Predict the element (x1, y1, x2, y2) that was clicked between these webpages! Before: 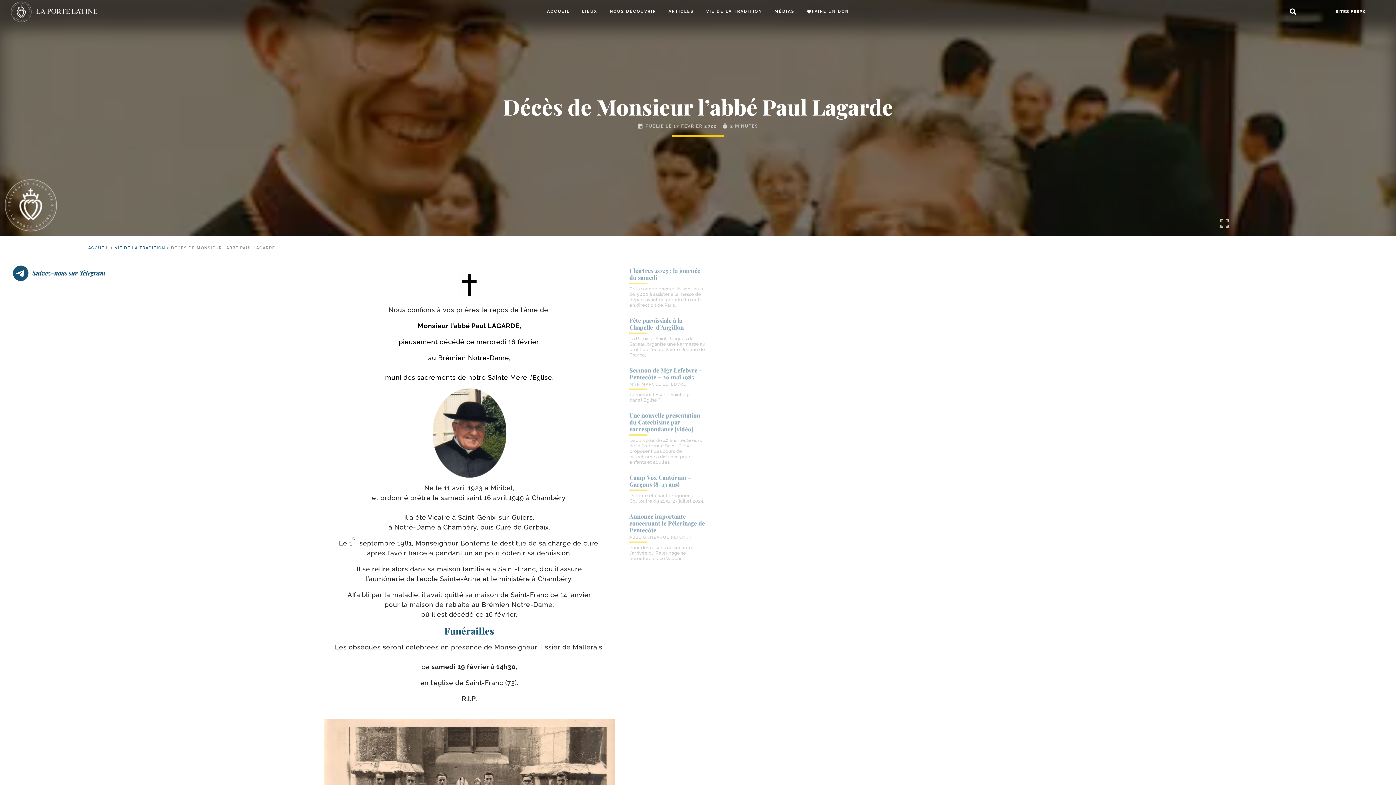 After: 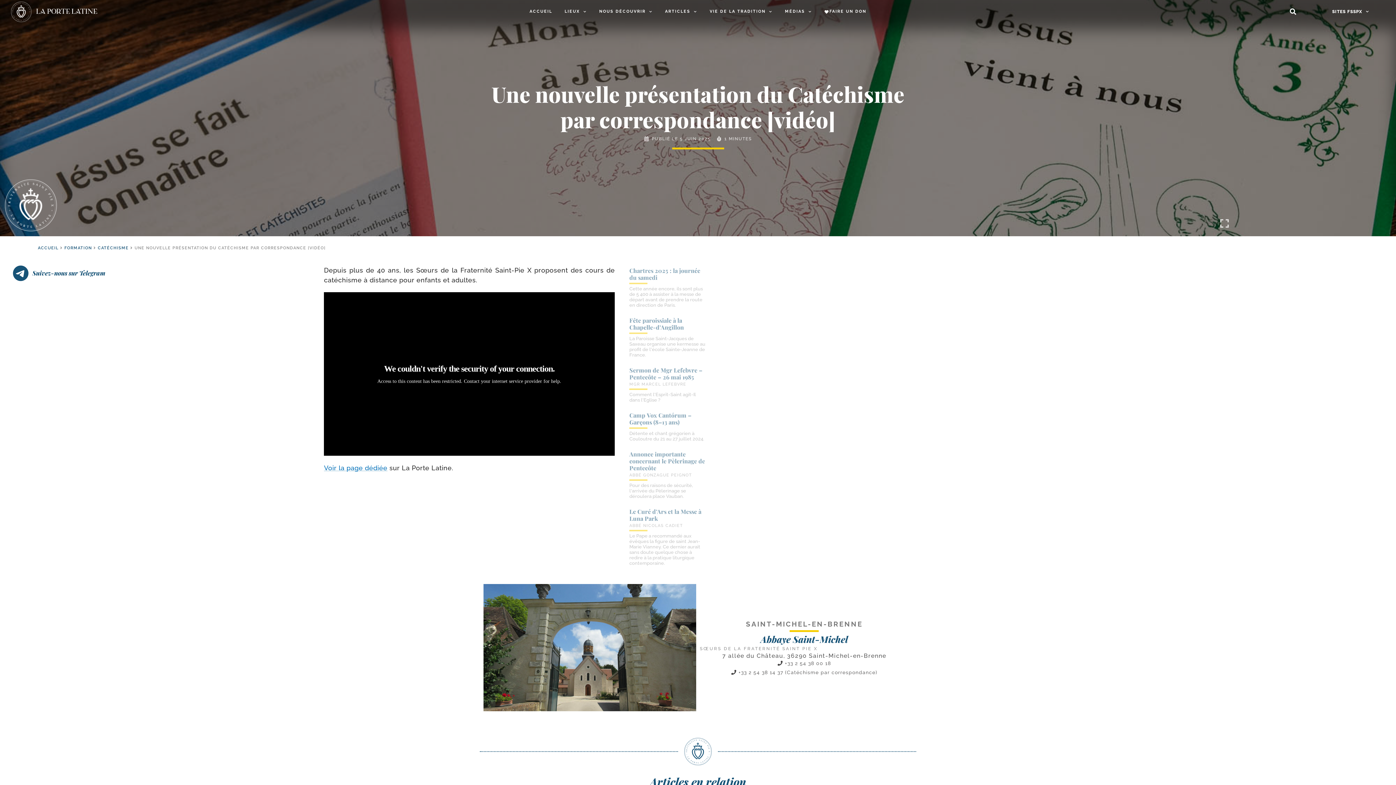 Action: label: Une nouvelle présentation du Catéchisme par correspondance [vidéo] bbox: (629, 411, 700, 433)